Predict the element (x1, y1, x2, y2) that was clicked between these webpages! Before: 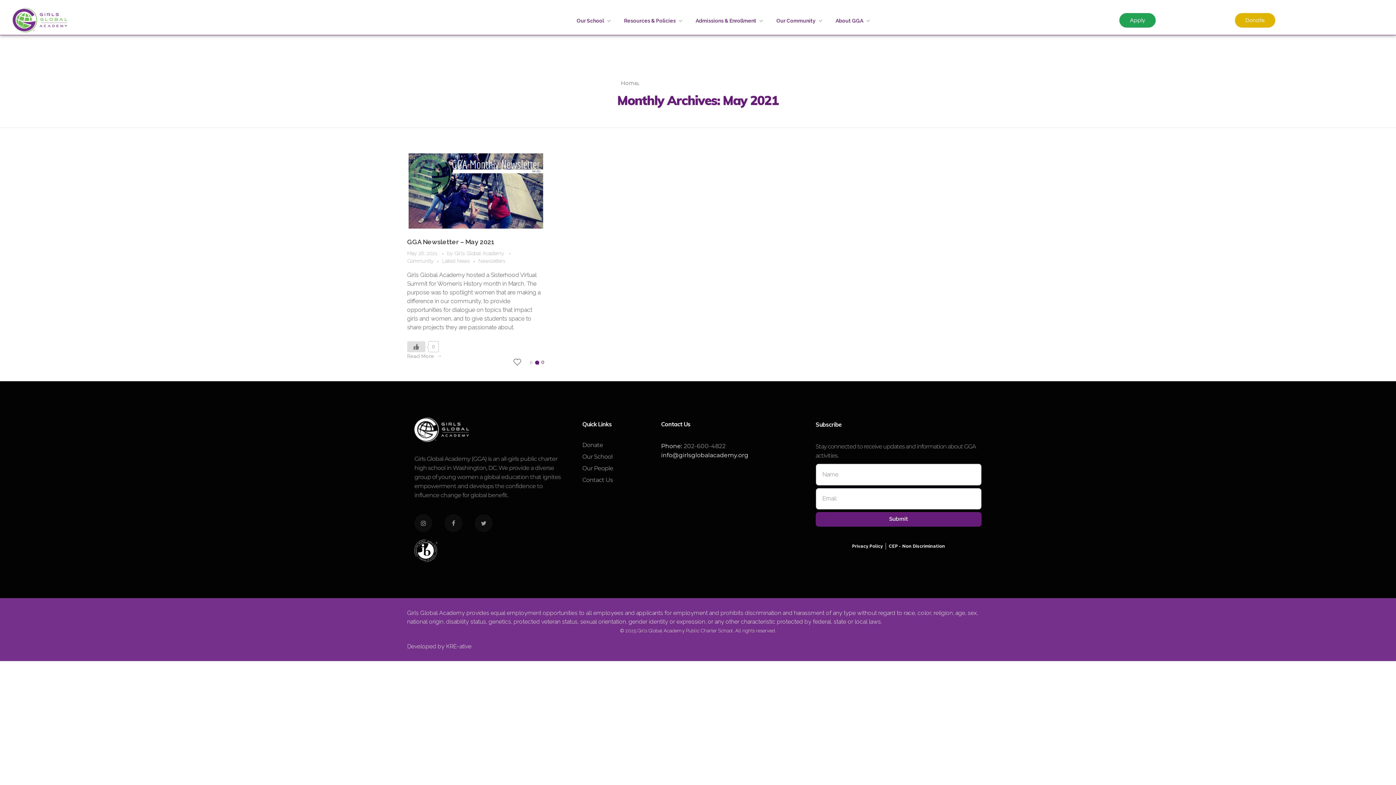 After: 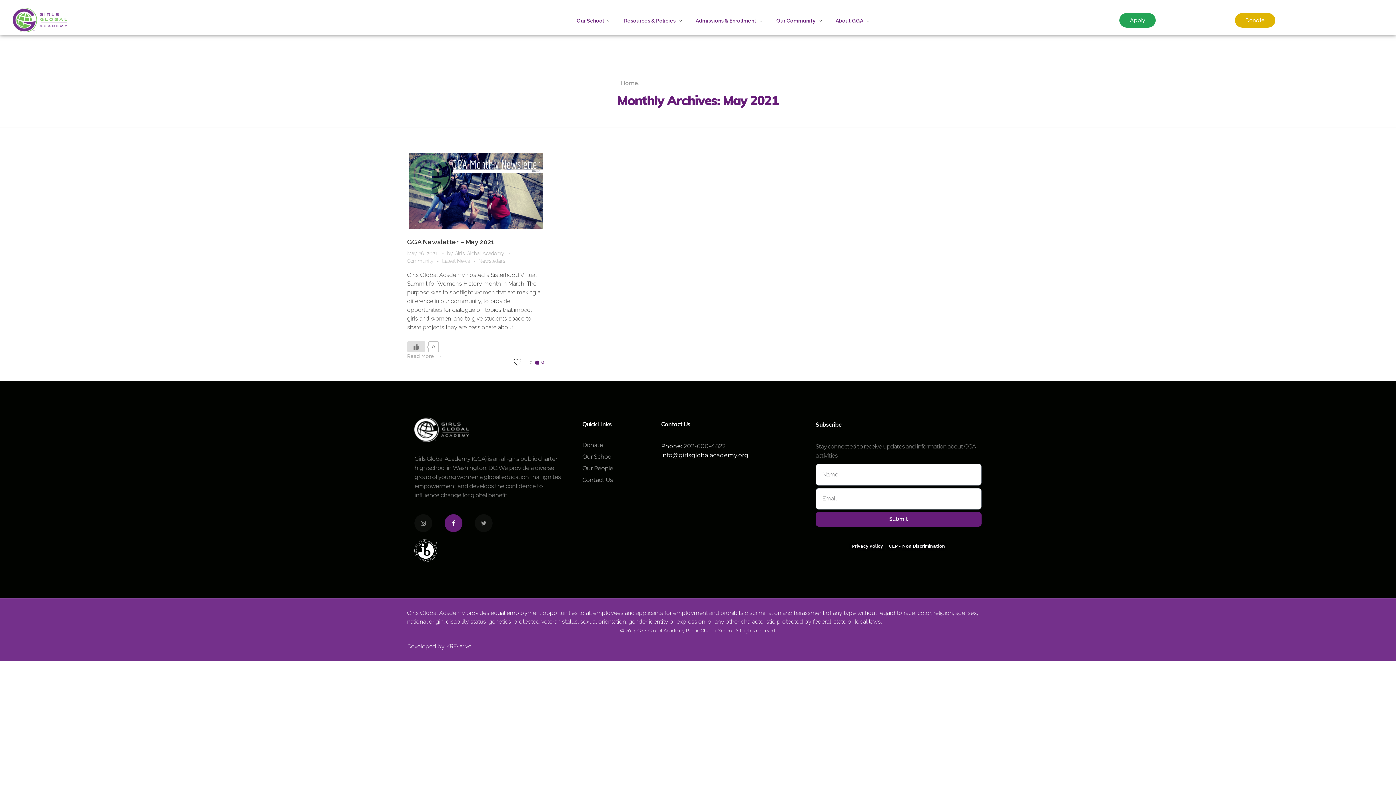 Action: bbox: (438, 514, 468, 532)